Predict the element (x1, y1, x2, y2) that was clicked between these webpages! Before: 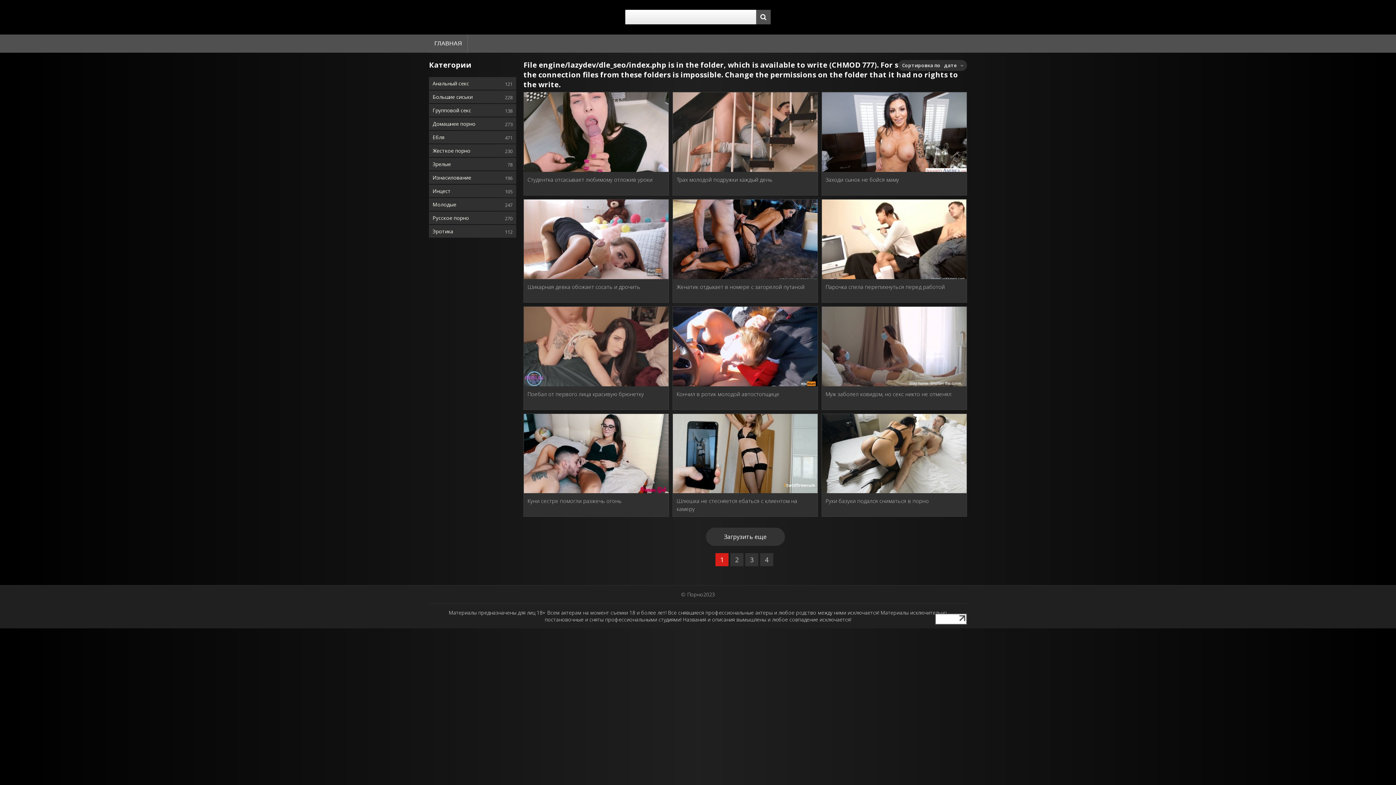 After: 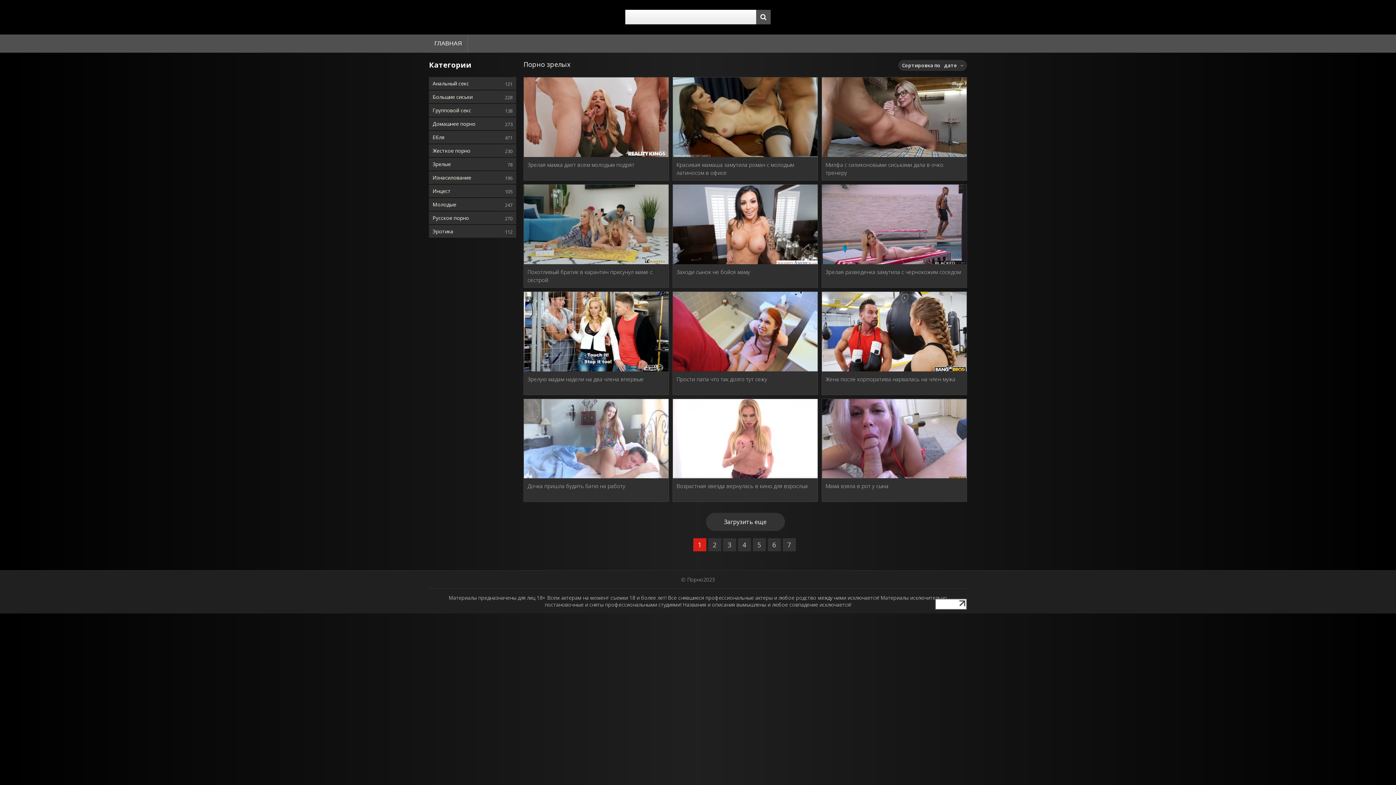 Action: label: Зрелые bbox: (429, 157, 516, 170)